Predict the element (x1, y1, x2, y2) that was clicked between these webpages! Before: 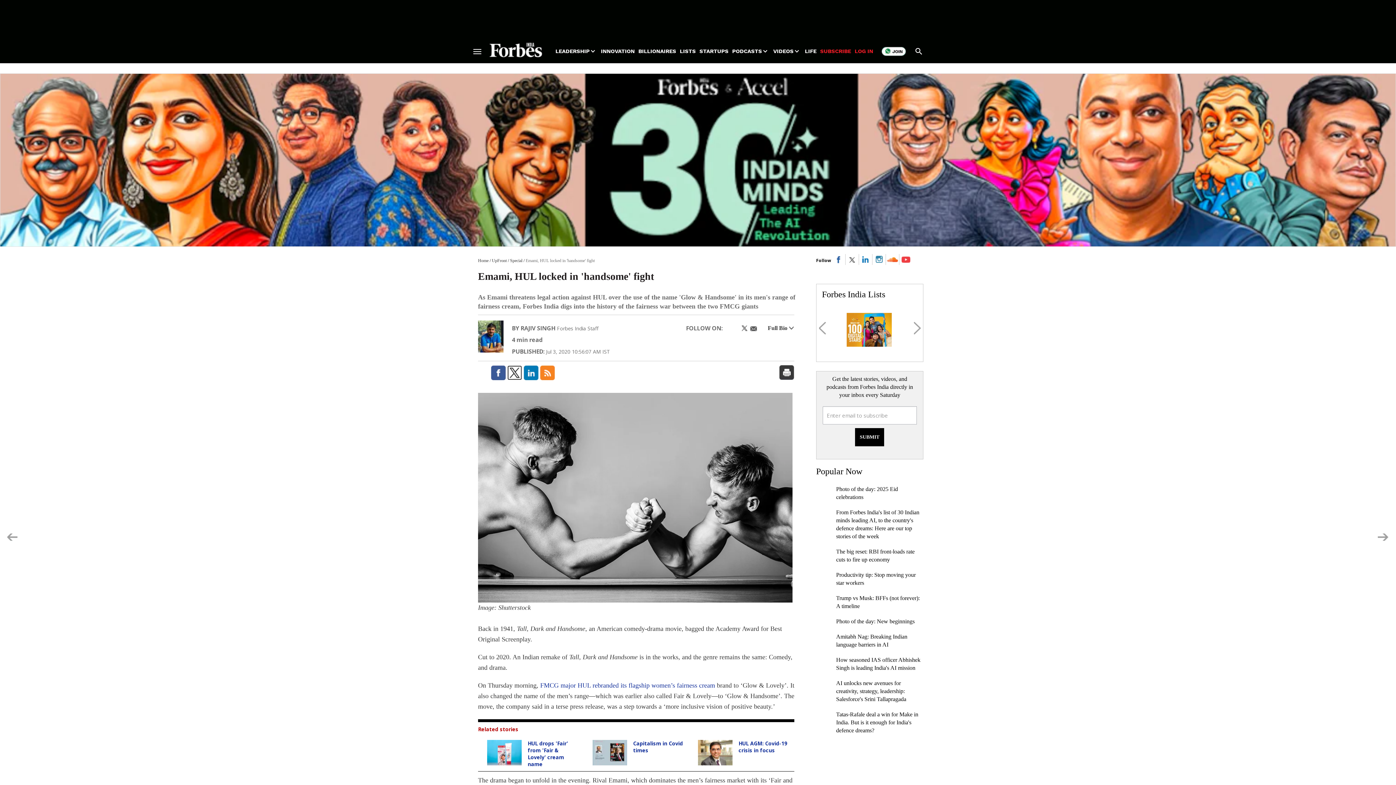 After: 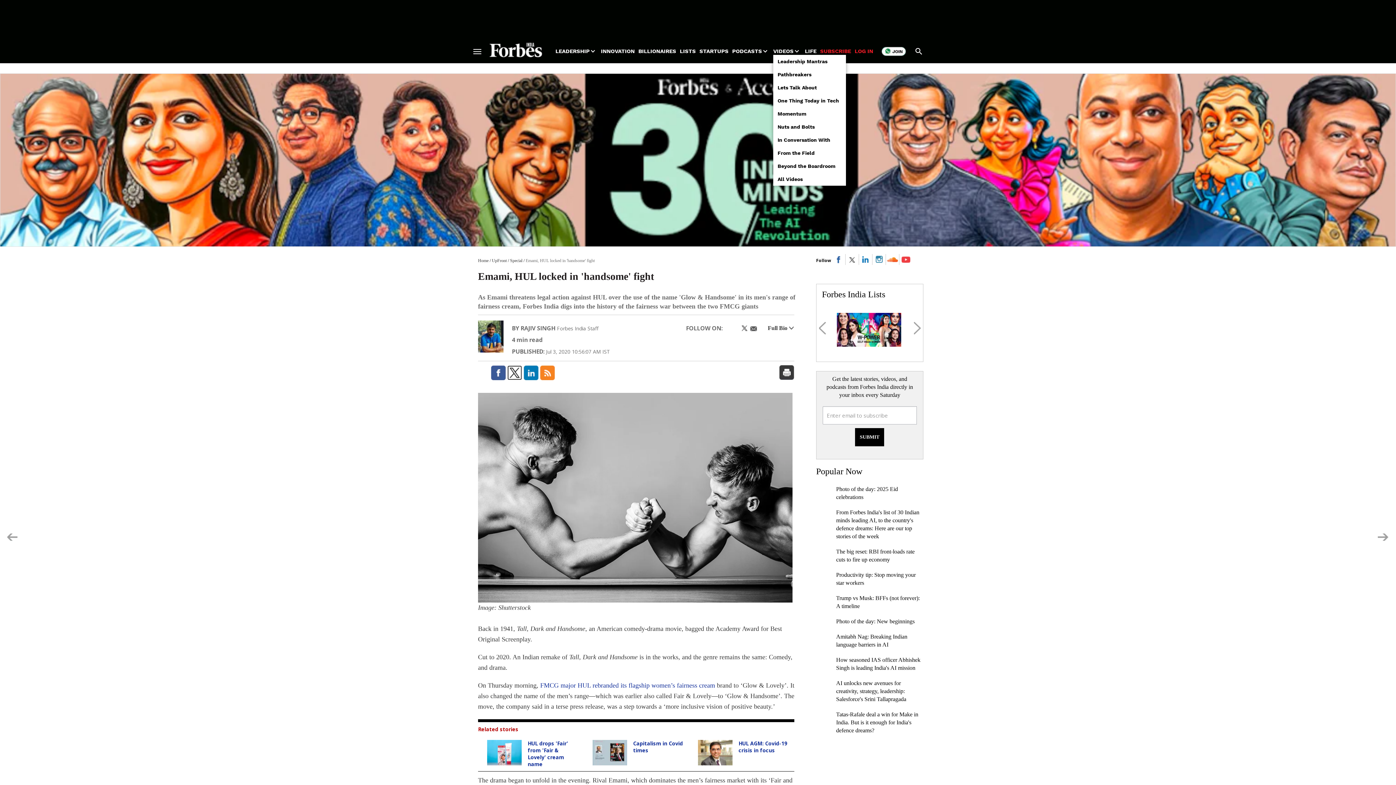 Action: bbox: (773, 47, 793, 54) label: VIDEOS